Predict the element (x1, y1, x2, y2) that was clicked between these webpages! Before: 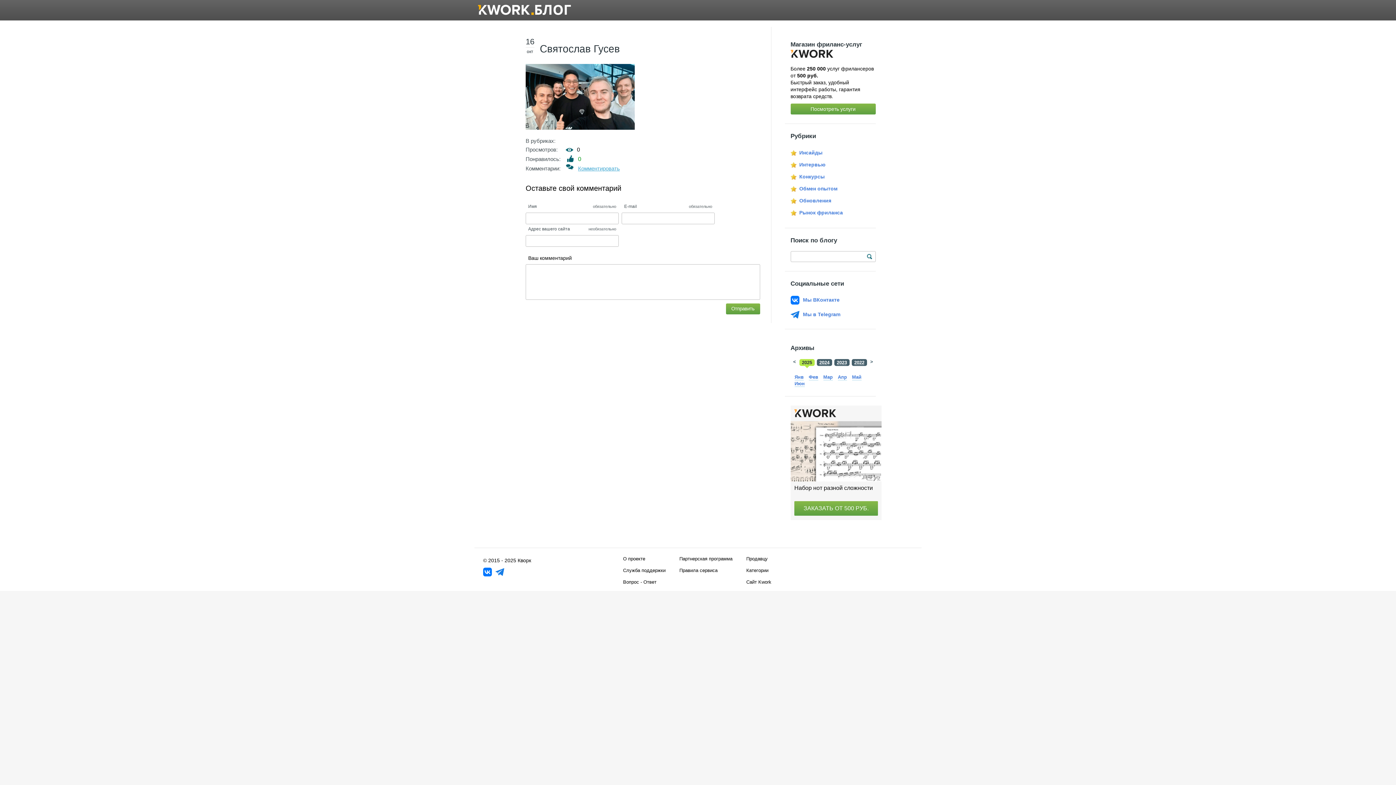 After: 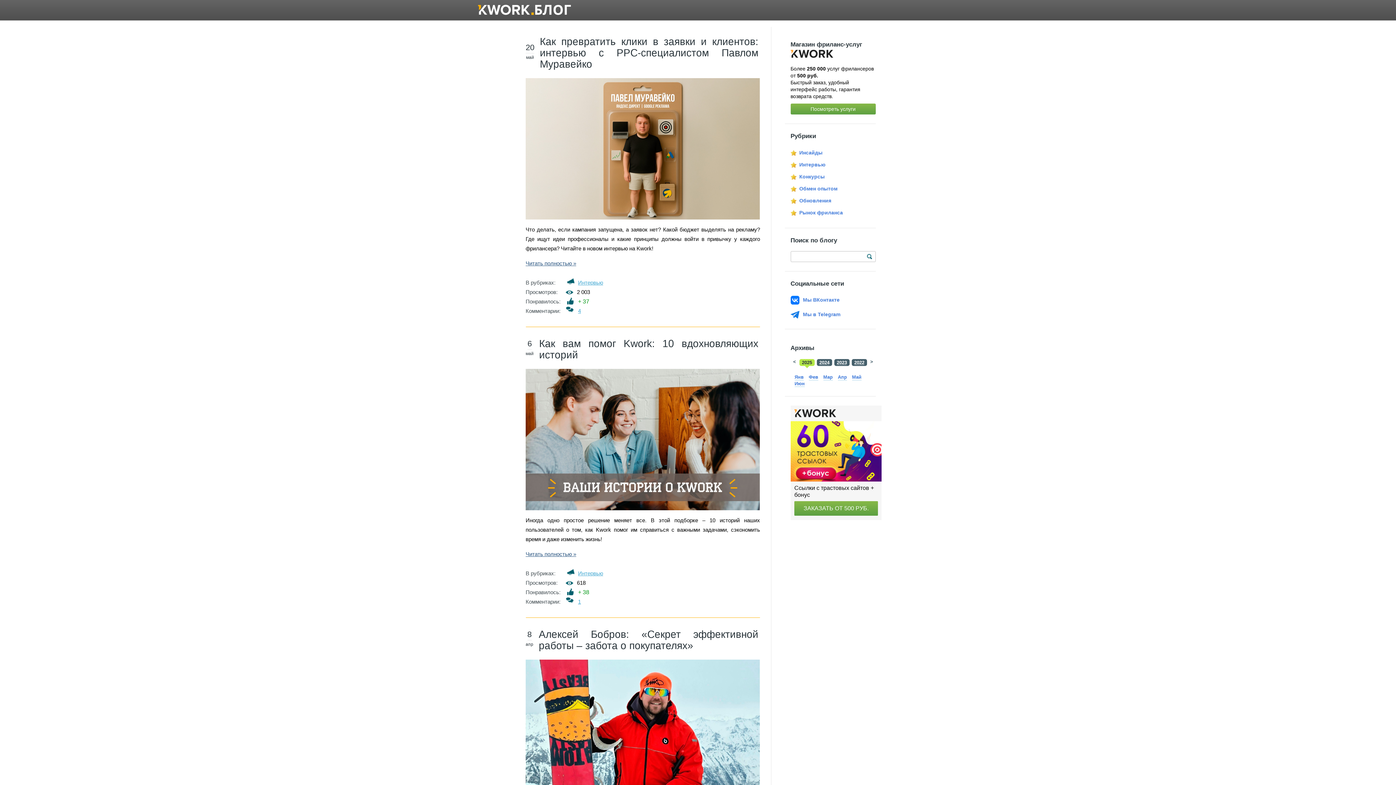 Action: bbox: (799, 161, 825, 167) label: Интервью